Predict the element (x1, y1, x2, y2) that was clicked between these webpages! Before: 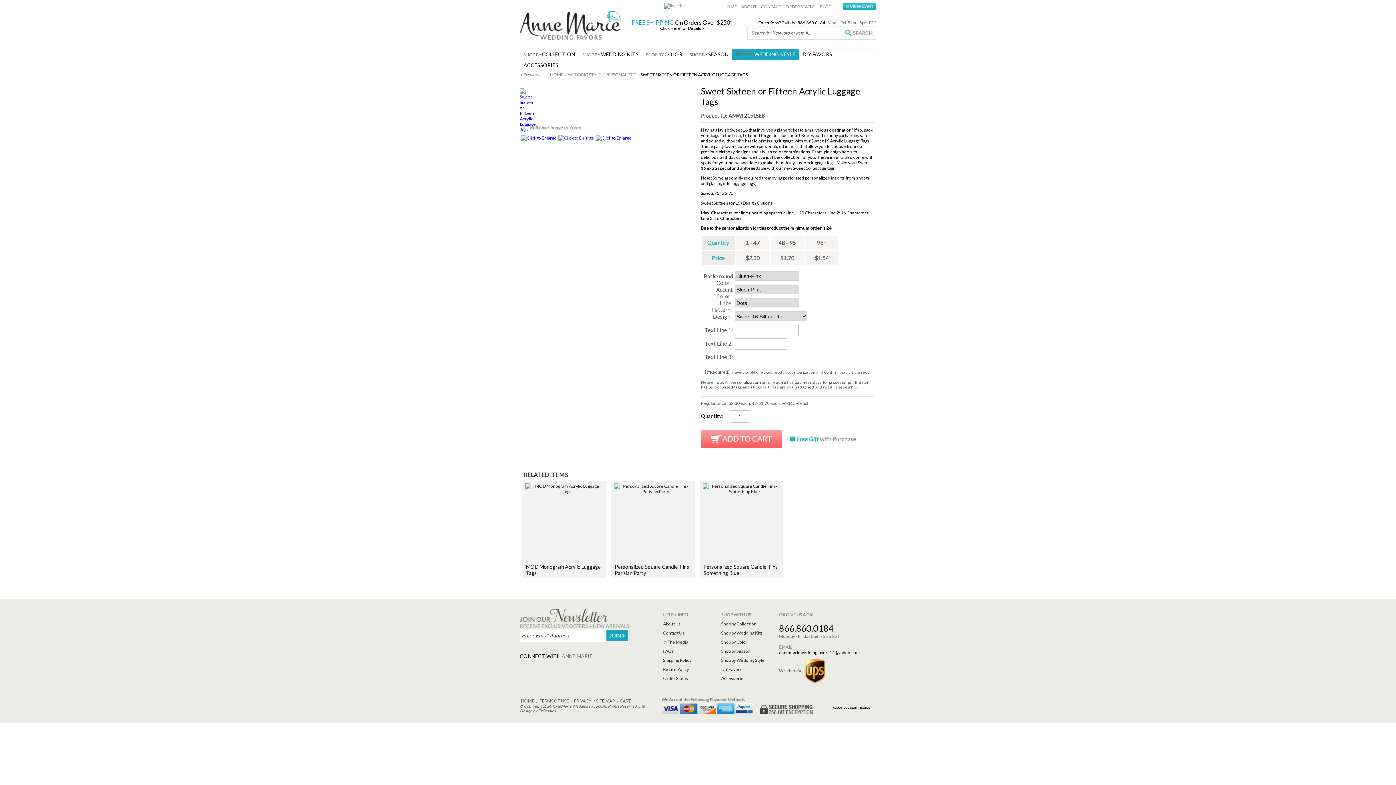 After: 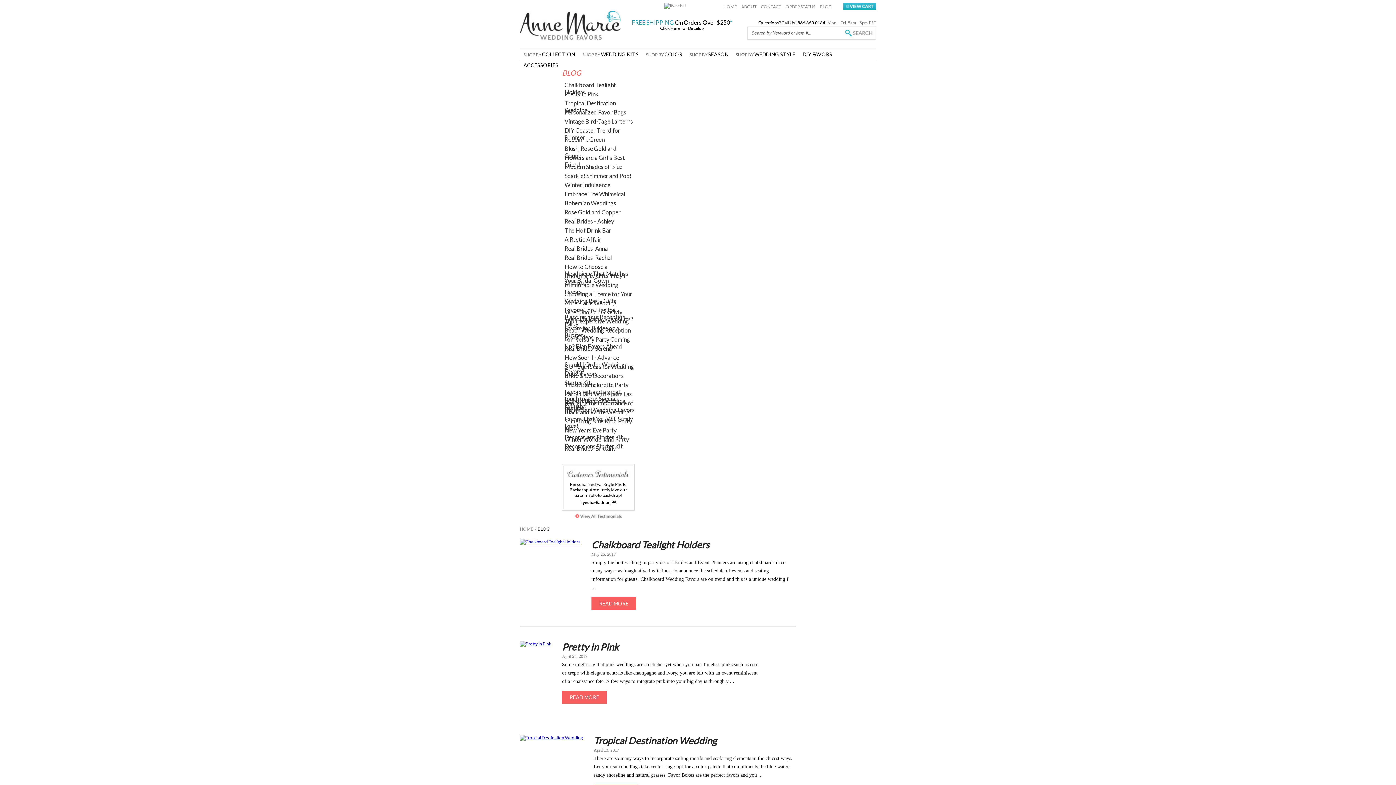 Action: bbox: (625, 670, 641, 677)